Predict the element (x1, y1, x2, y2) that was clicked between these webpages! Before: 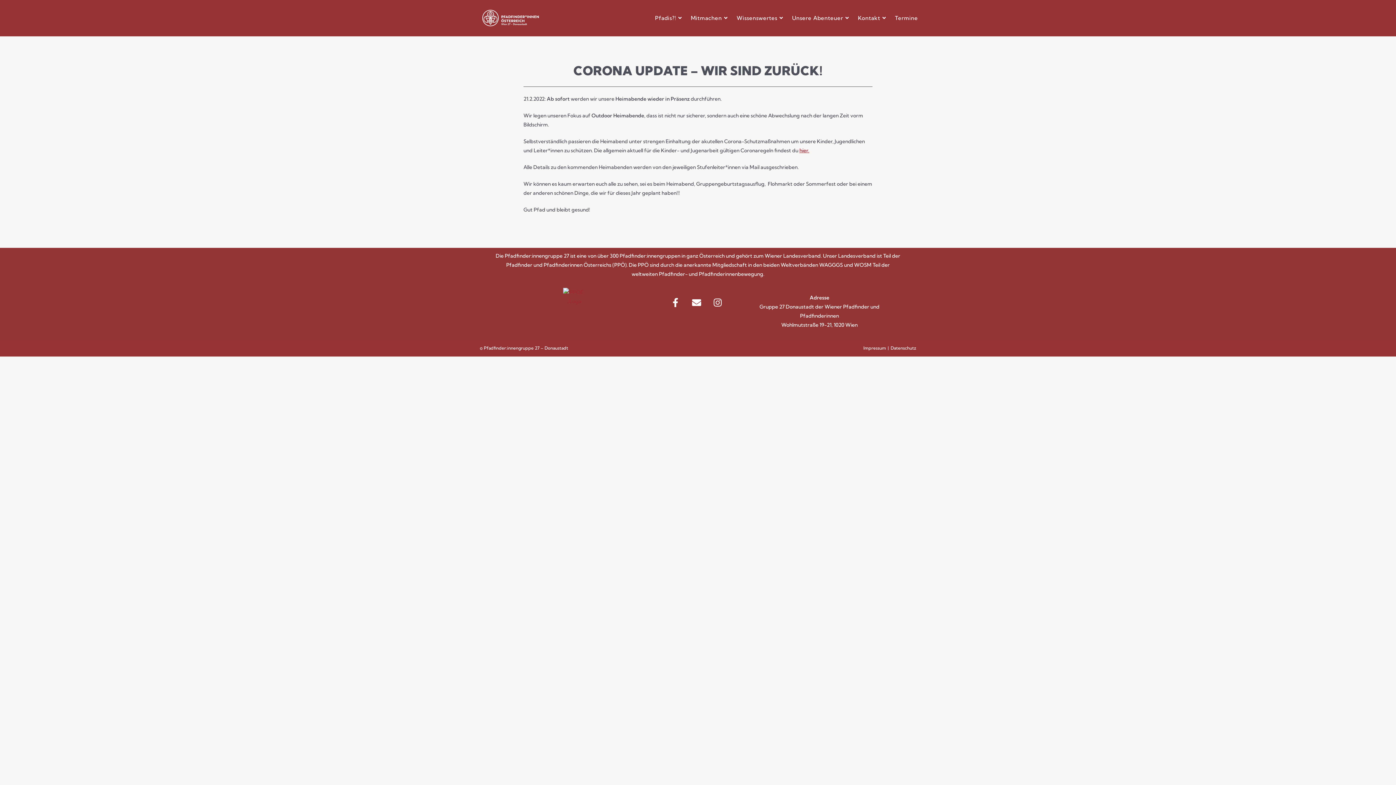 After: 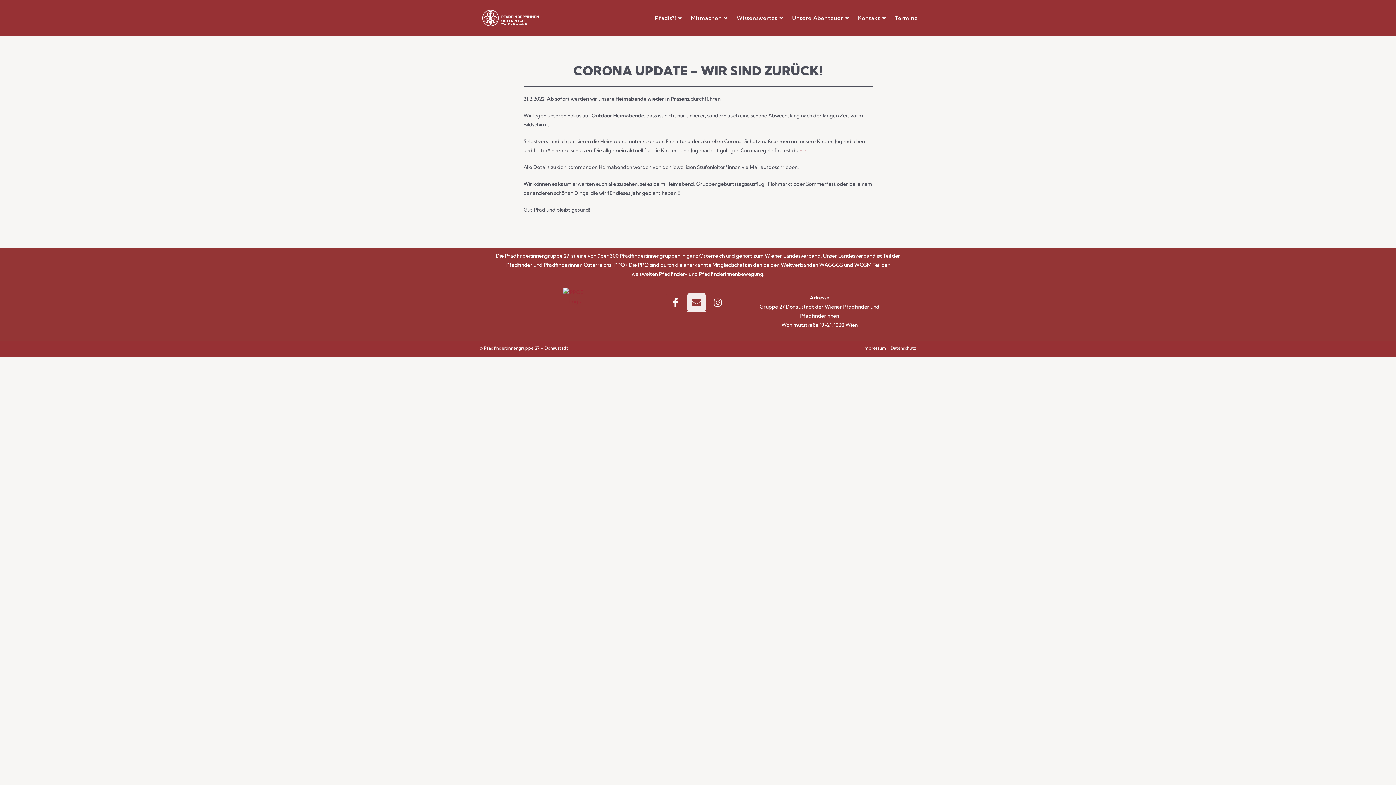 Action: label: Envelope bbox: (687, 293, 705, 311)